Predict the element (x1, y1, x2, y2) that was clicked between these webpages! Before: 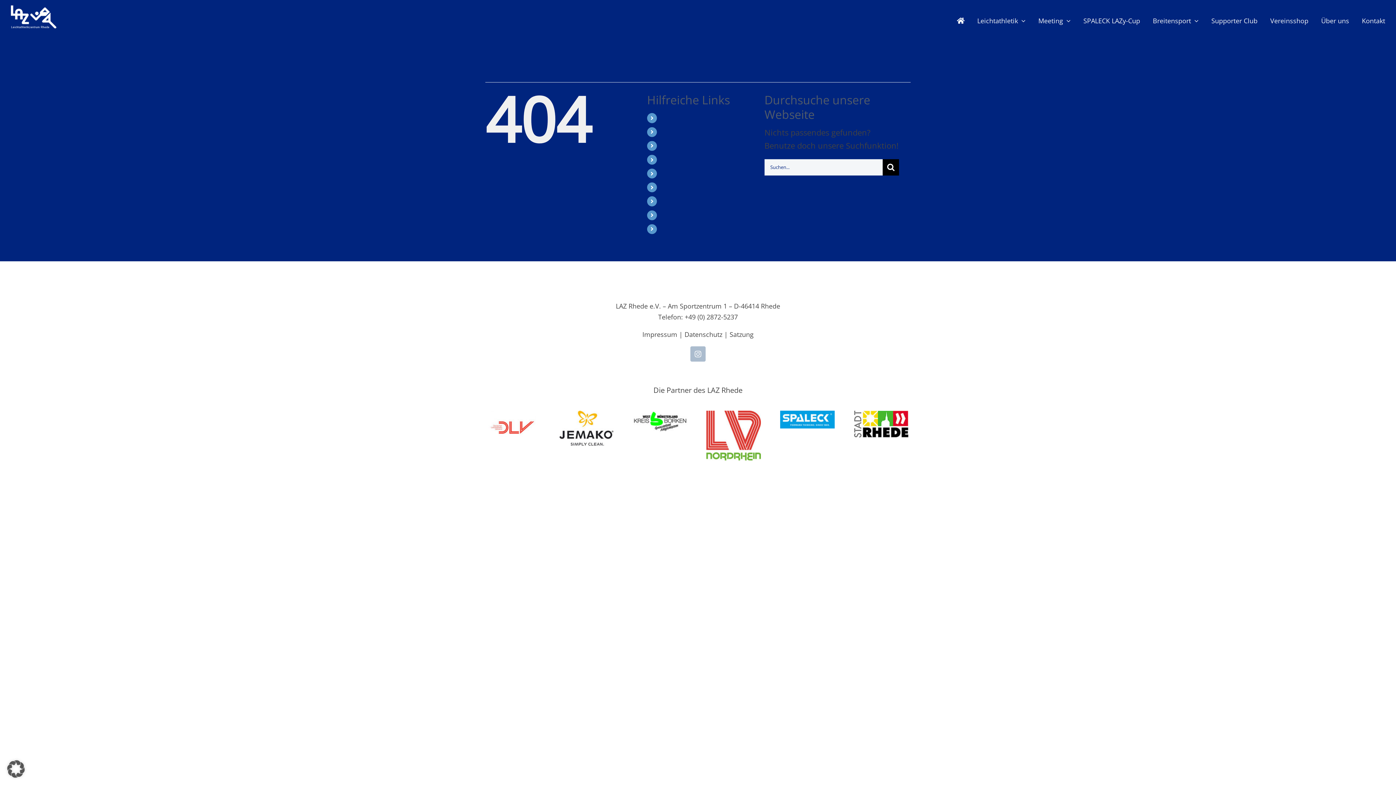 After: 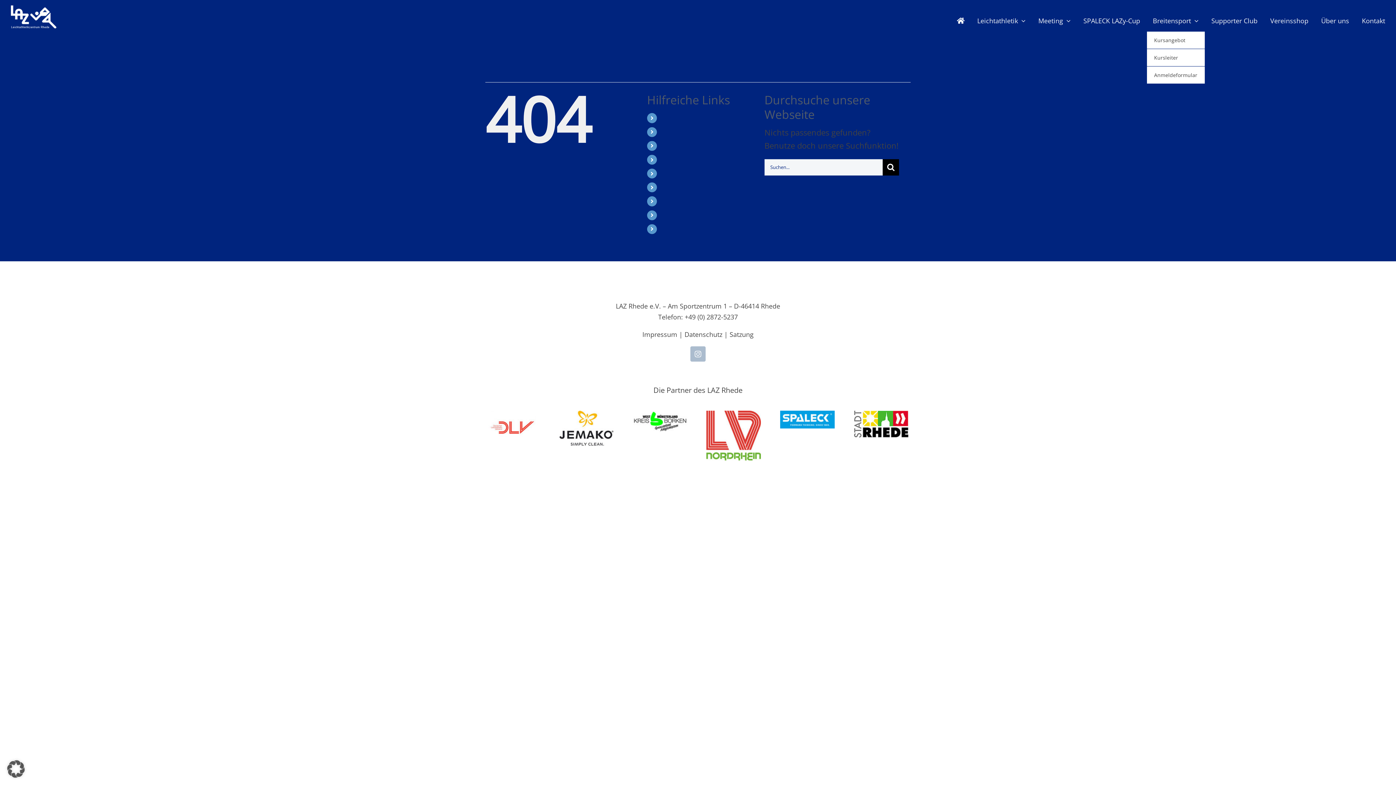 Action: label: Breitensport bbox: (1153, 15, 1191, 26)